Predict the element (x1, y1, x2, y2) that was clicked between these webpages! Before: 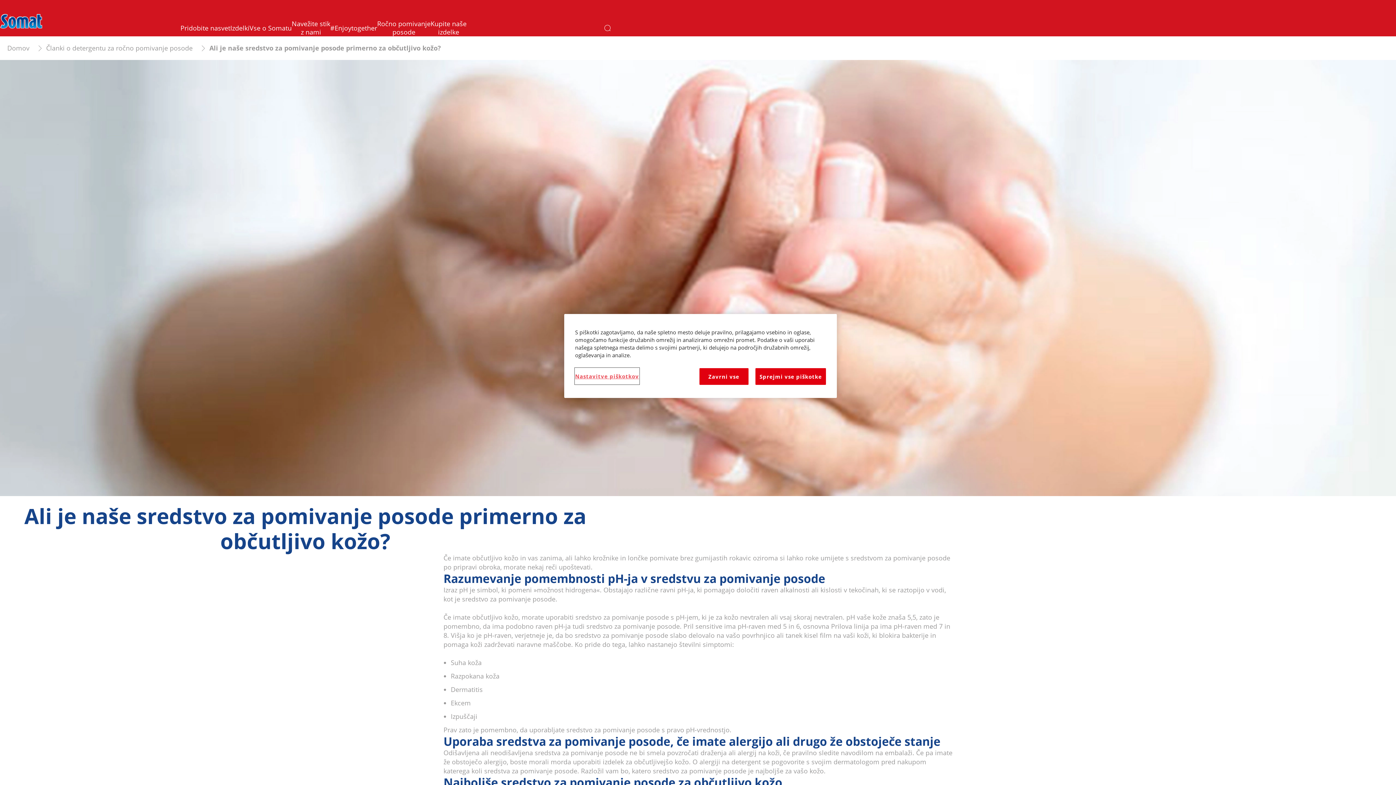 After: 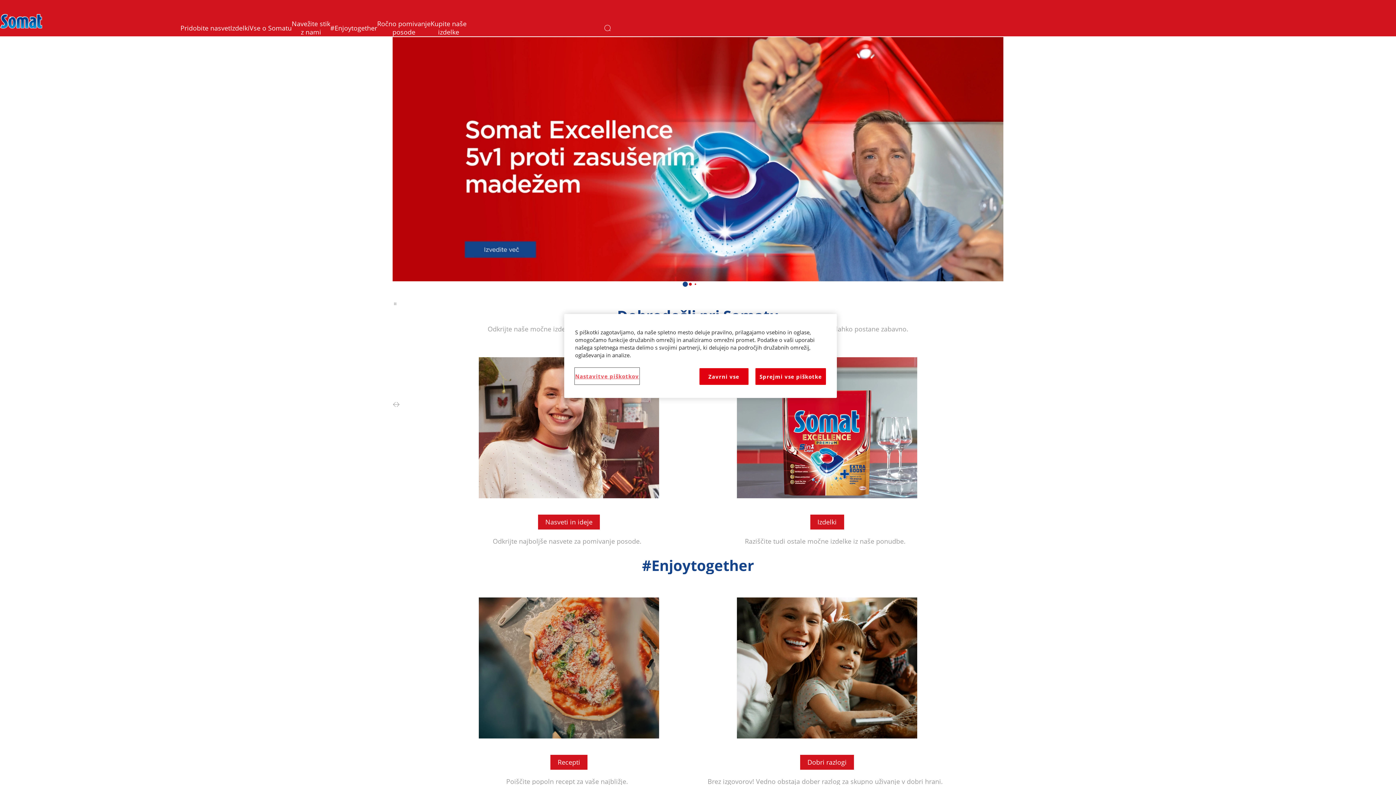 Action: bbox: (0, 0, 42, 36)